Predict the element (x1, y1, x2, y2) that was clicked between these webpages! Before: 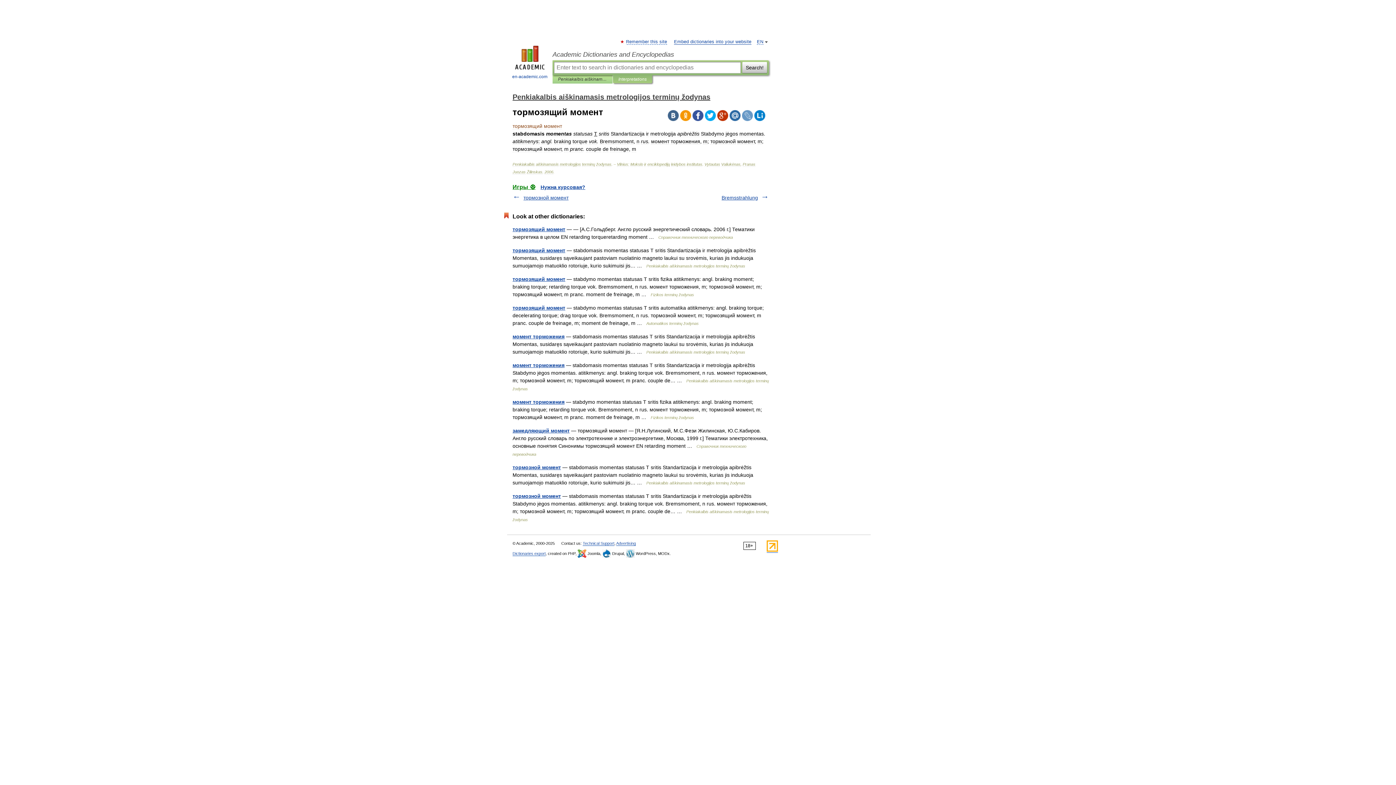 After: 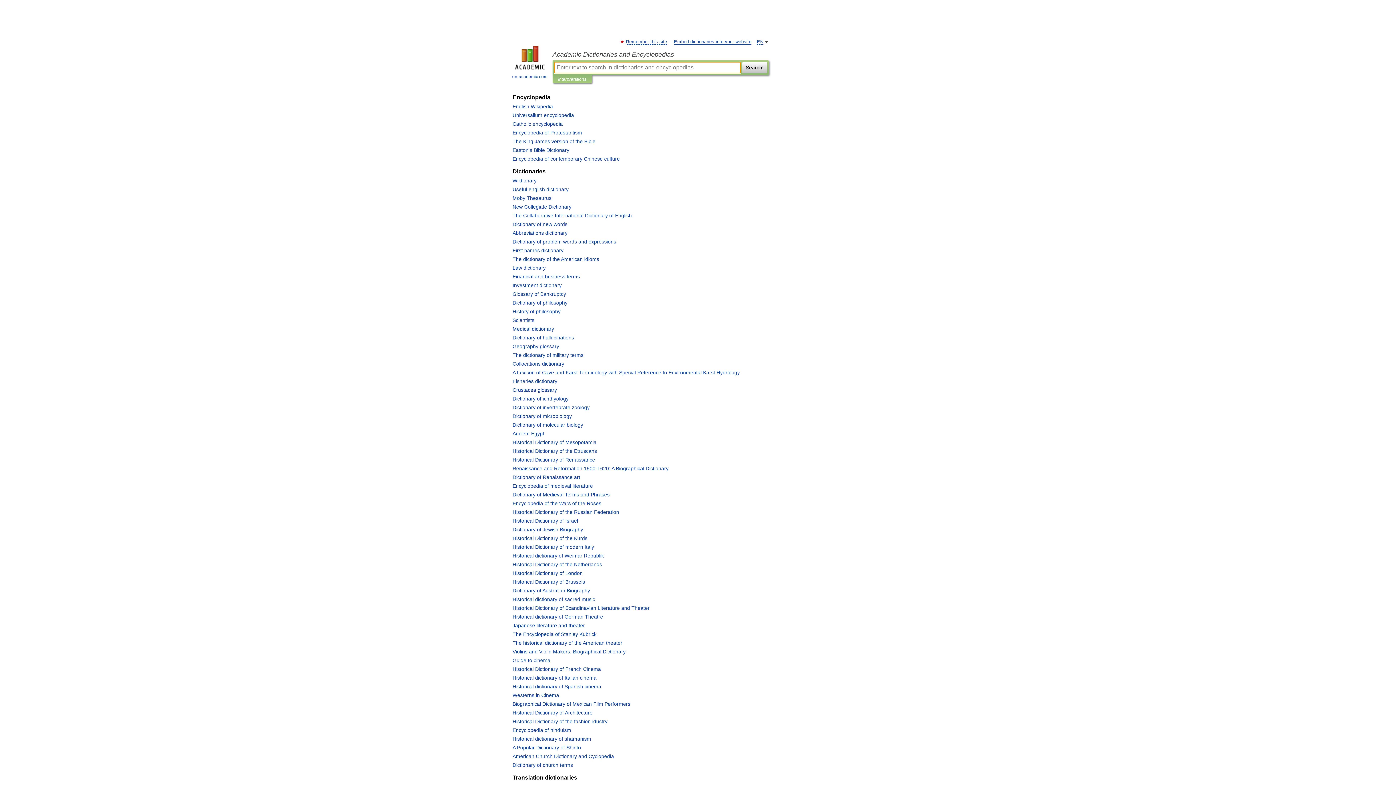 Action: label: Academic Dictionaries and Encyclopedias bbox: (552, 50, 769, 58)